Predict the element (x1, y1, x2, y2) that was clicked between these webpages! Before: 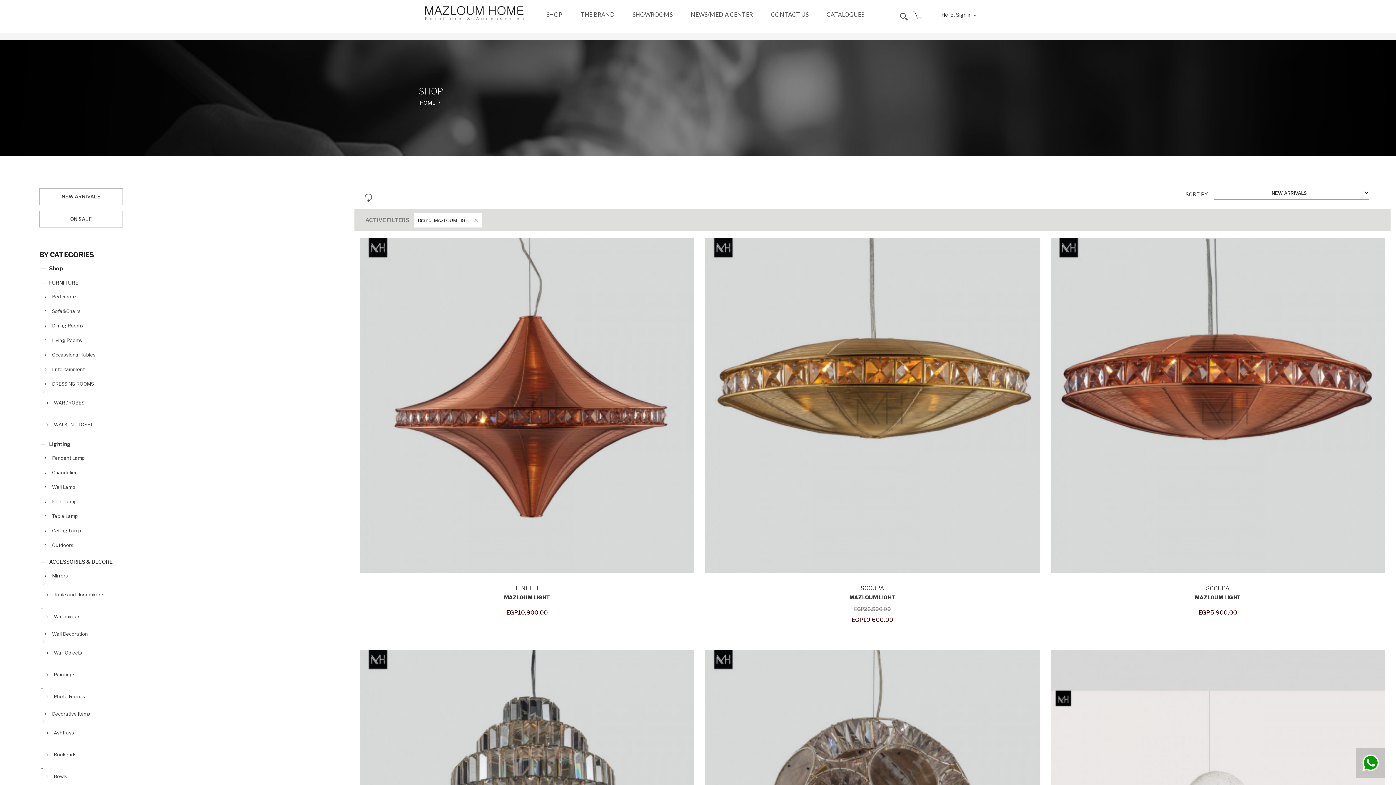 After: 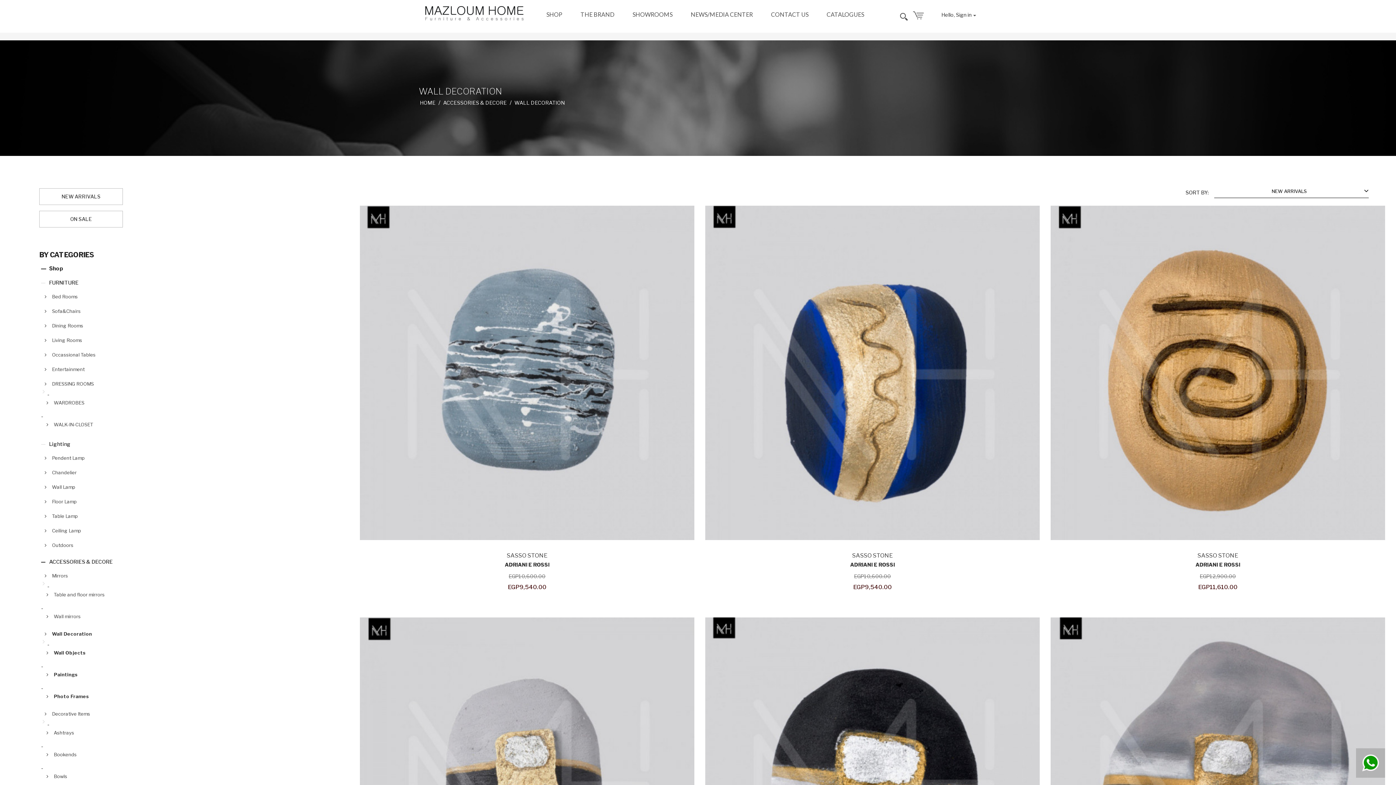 Action: label: Wall Decoration bbox: (39, 629, 309, 638)